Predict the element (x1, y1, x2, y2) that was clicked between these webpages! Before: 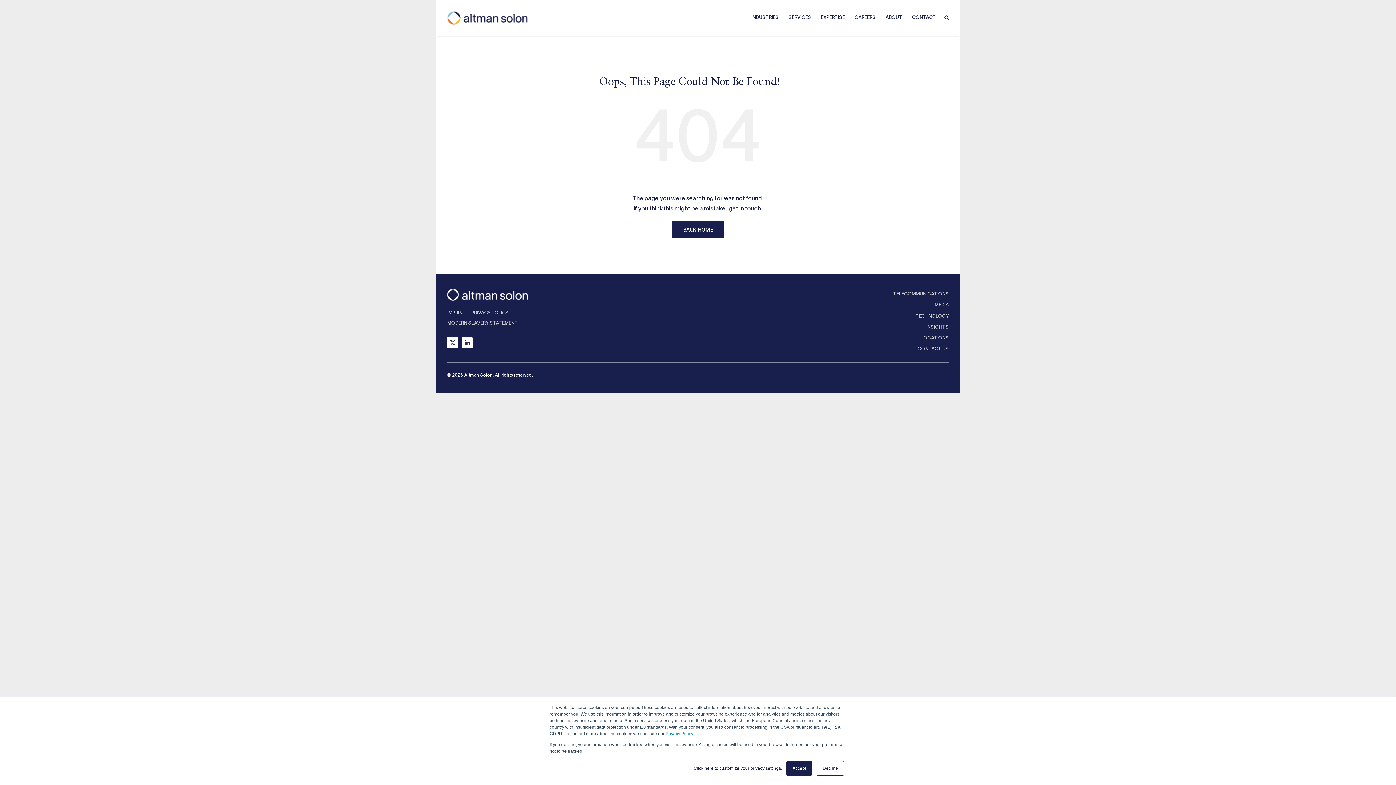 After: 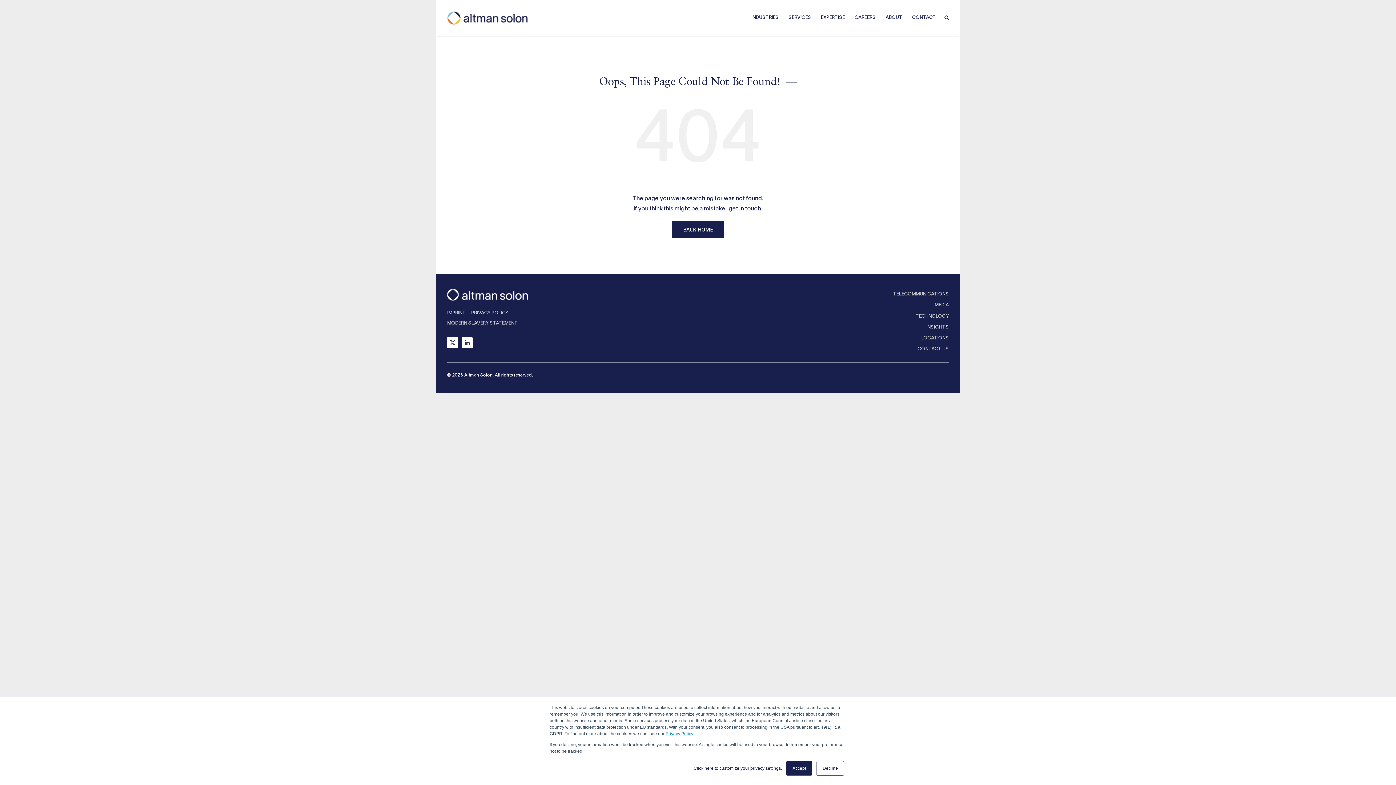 Action: bbox: (665, 731, 693, 736) label: Privacy Policy